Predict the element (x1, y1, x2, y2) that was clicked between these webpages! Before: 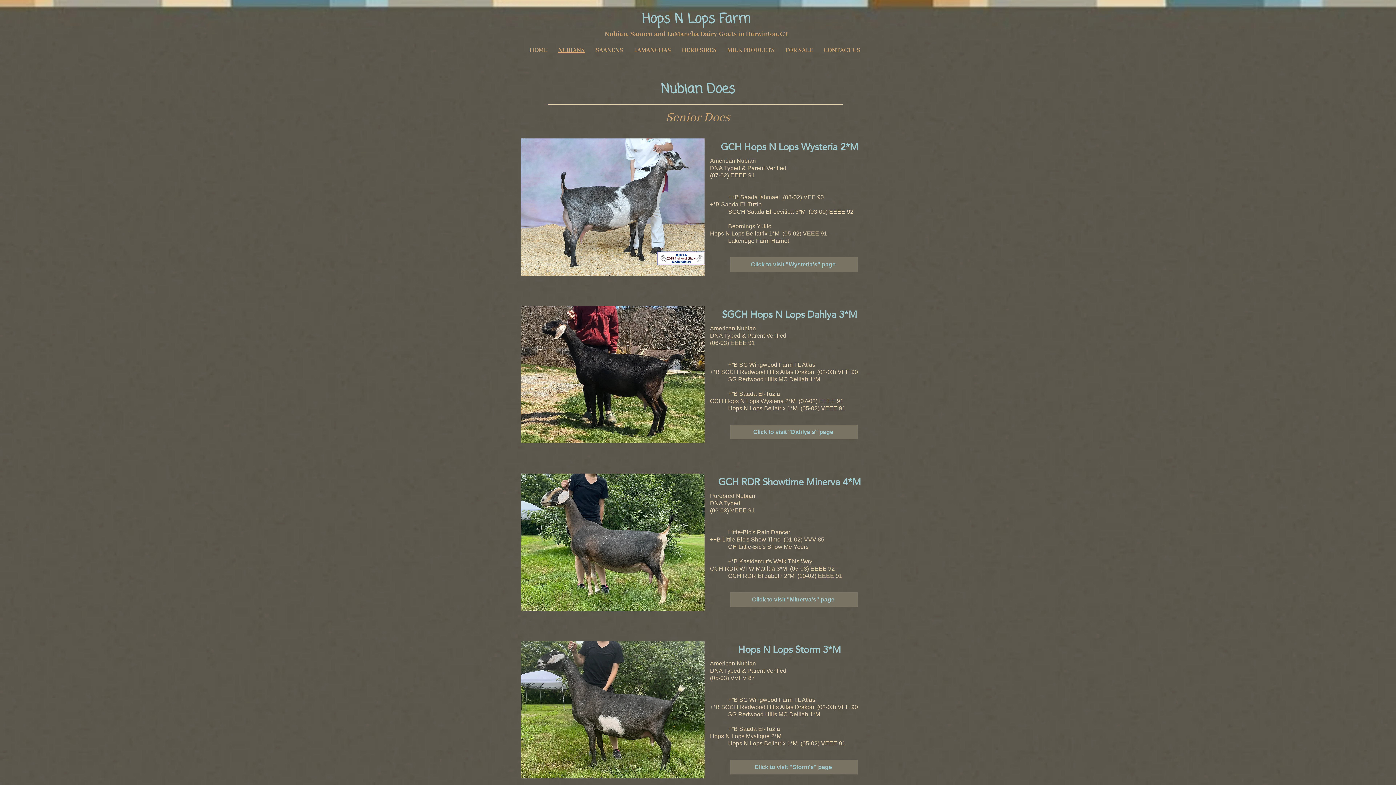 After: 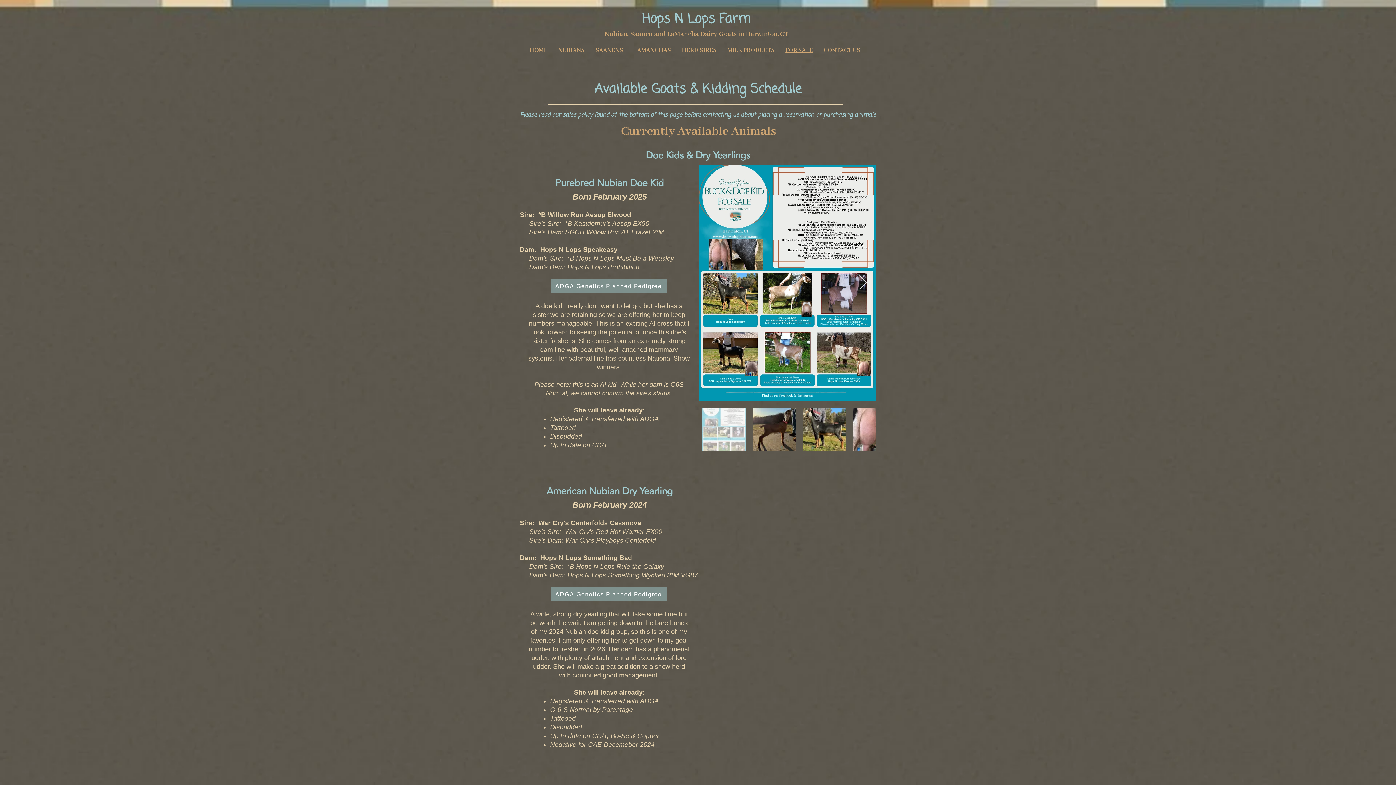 Action: bbox: (780, 46, 818, 54) label: FOR SALE